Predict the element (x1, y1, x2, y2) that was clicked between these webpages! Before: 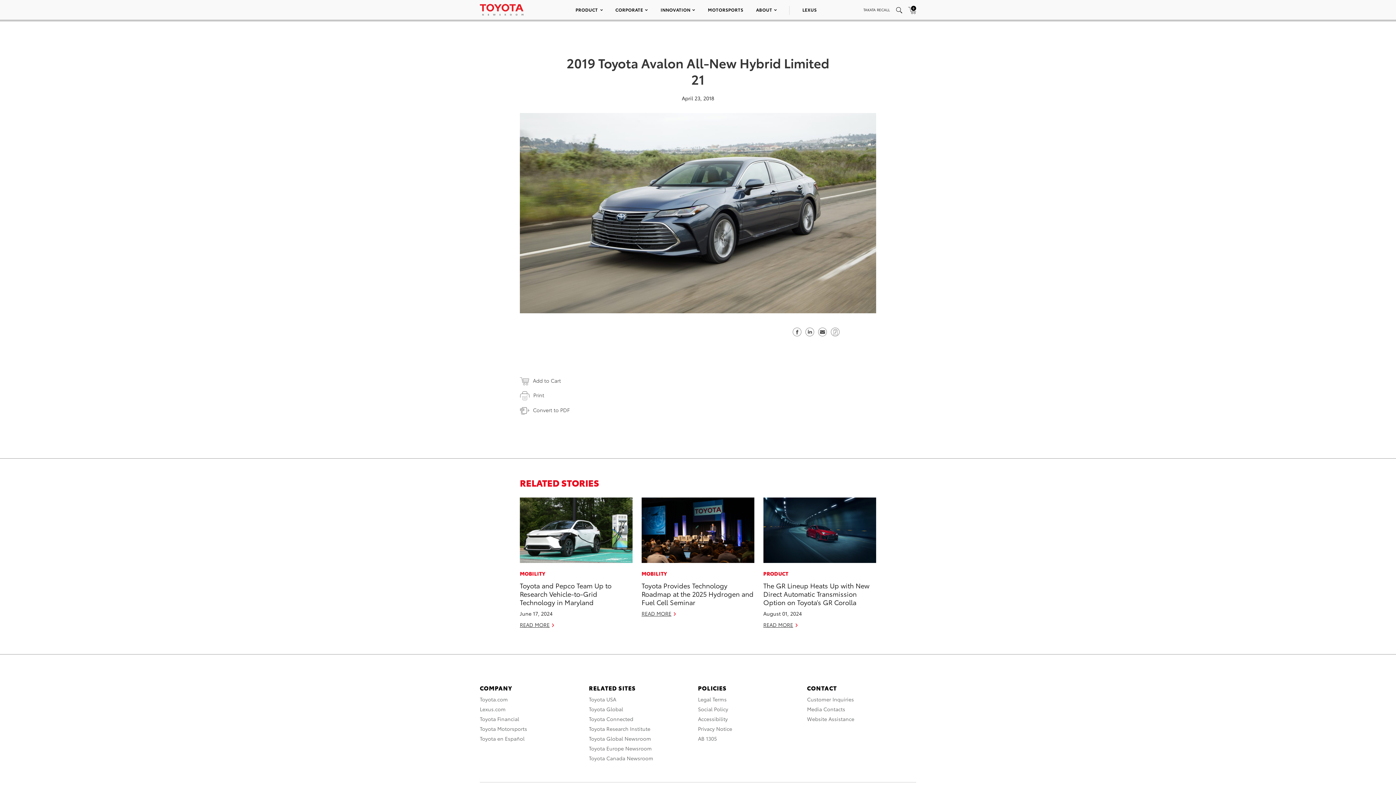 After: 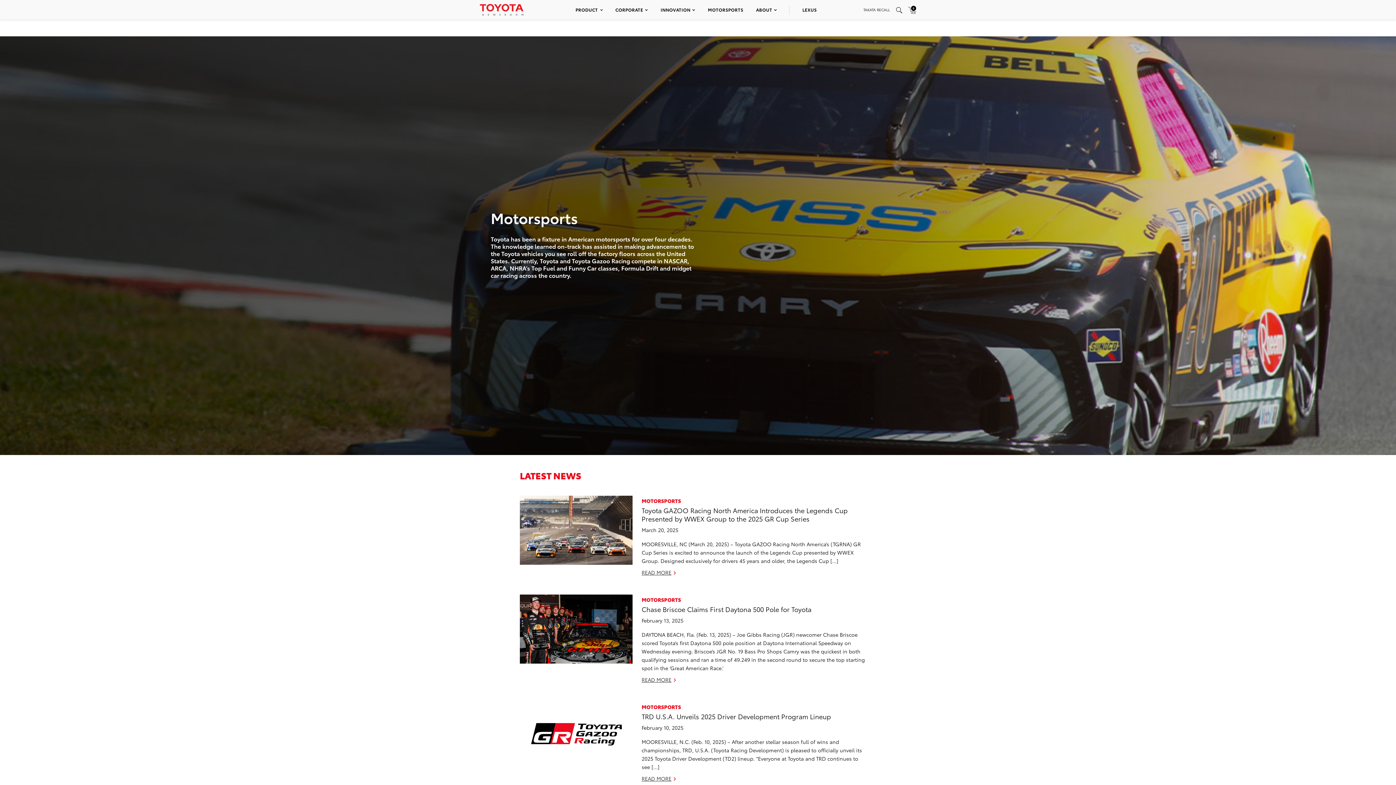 Action: bbox: (708, 6, 743, 12) label: MOTORSPORTS